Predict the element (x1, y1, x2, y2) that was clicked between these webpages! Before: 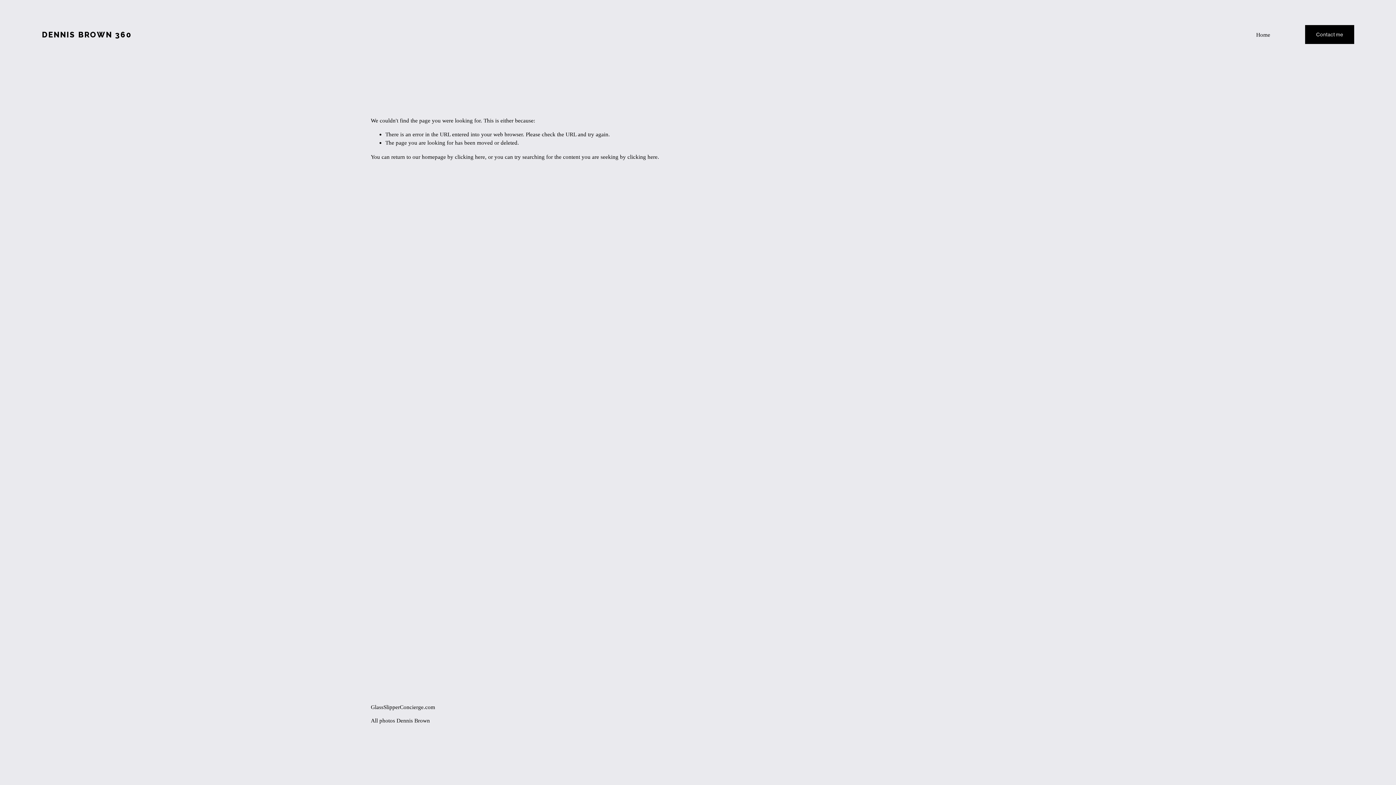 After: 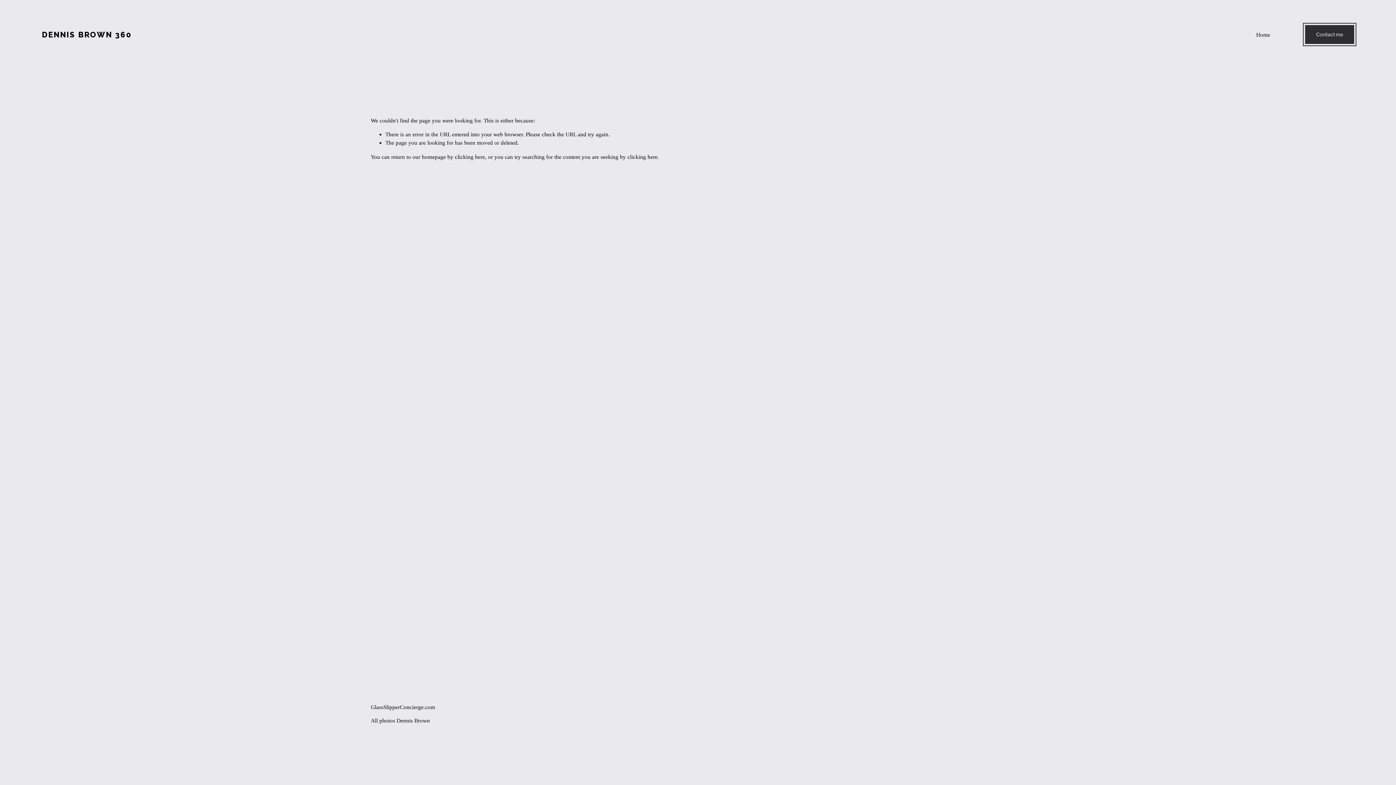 Action: label: Contact me bbox: (1305, 25, 1354, 44)